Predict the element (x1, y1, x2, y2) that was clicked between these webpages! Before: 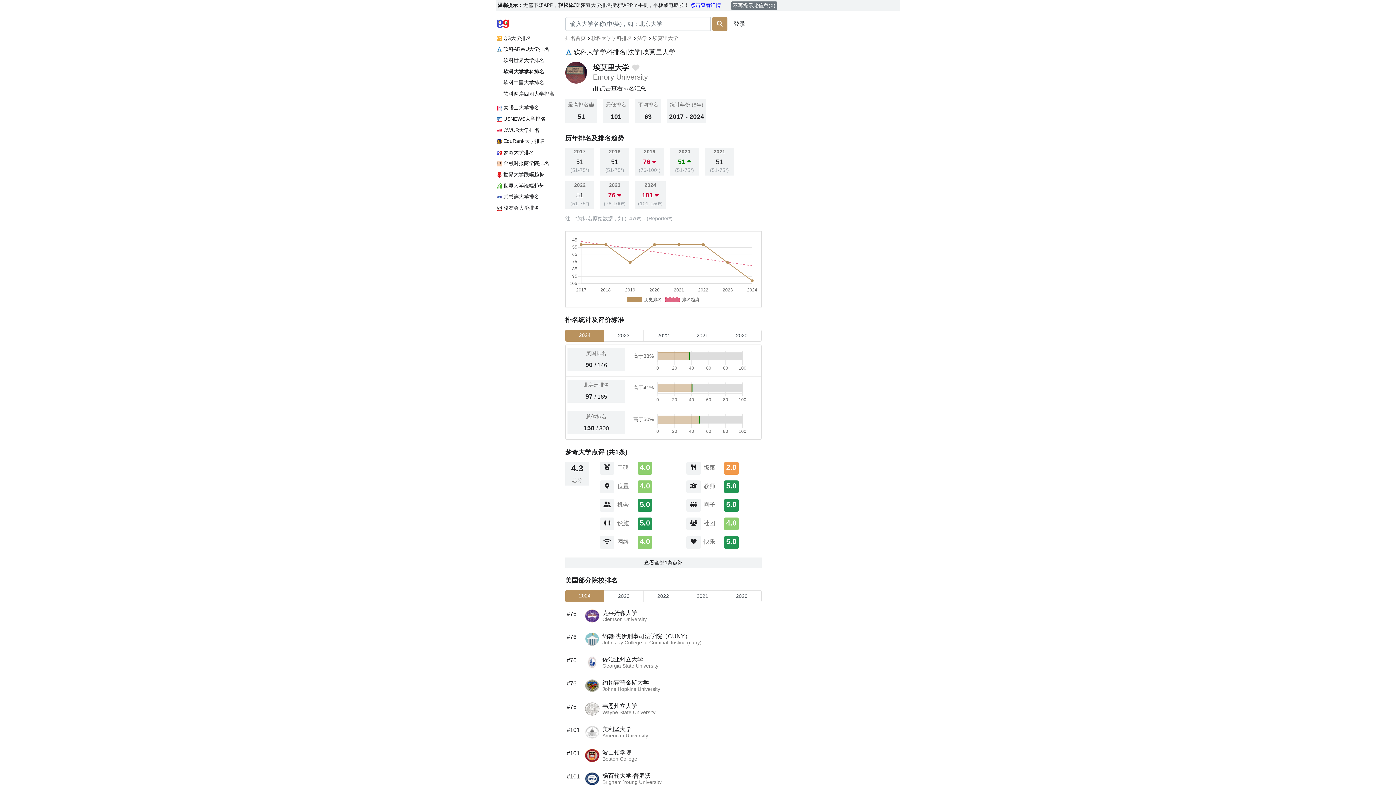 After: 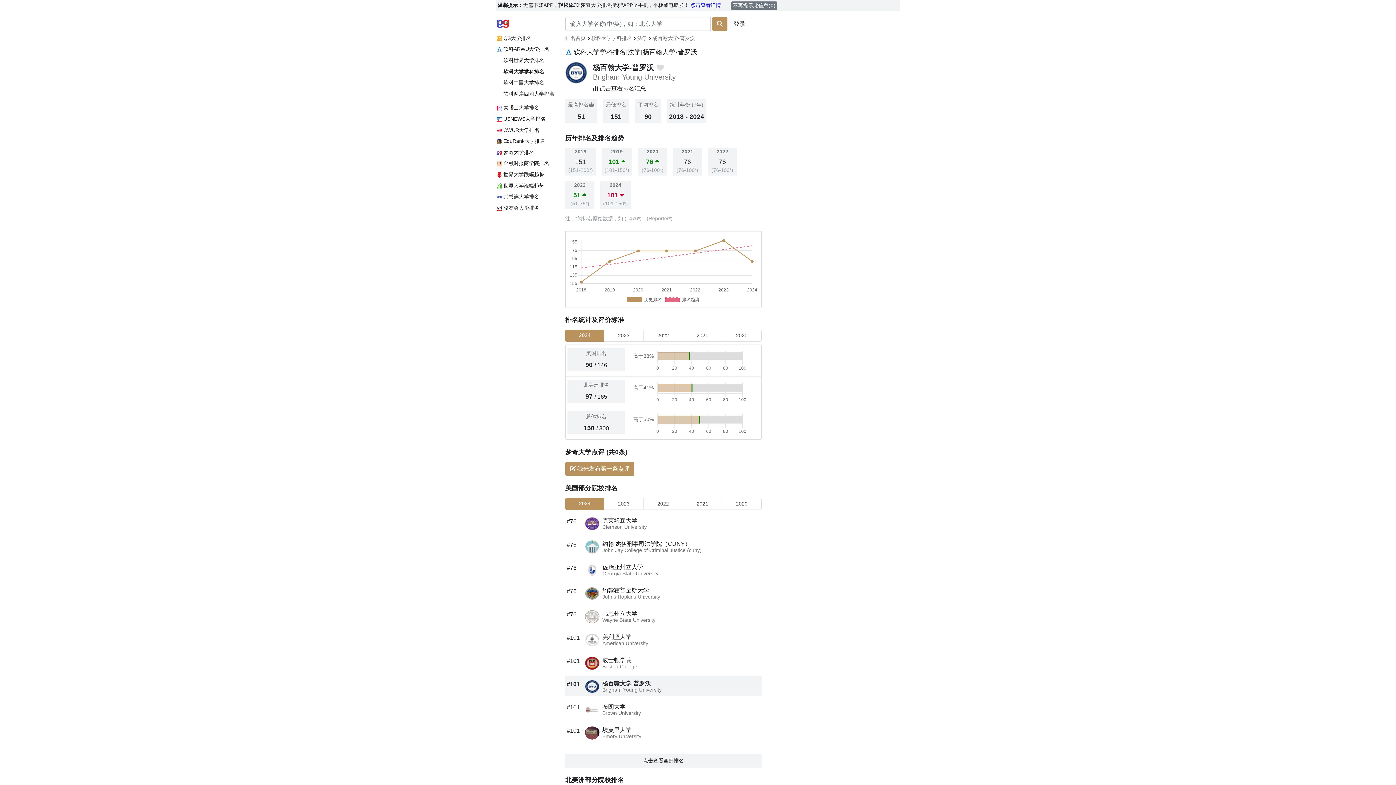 Action: label: Brigham Young University bbox: (602, 779, 661, 785)